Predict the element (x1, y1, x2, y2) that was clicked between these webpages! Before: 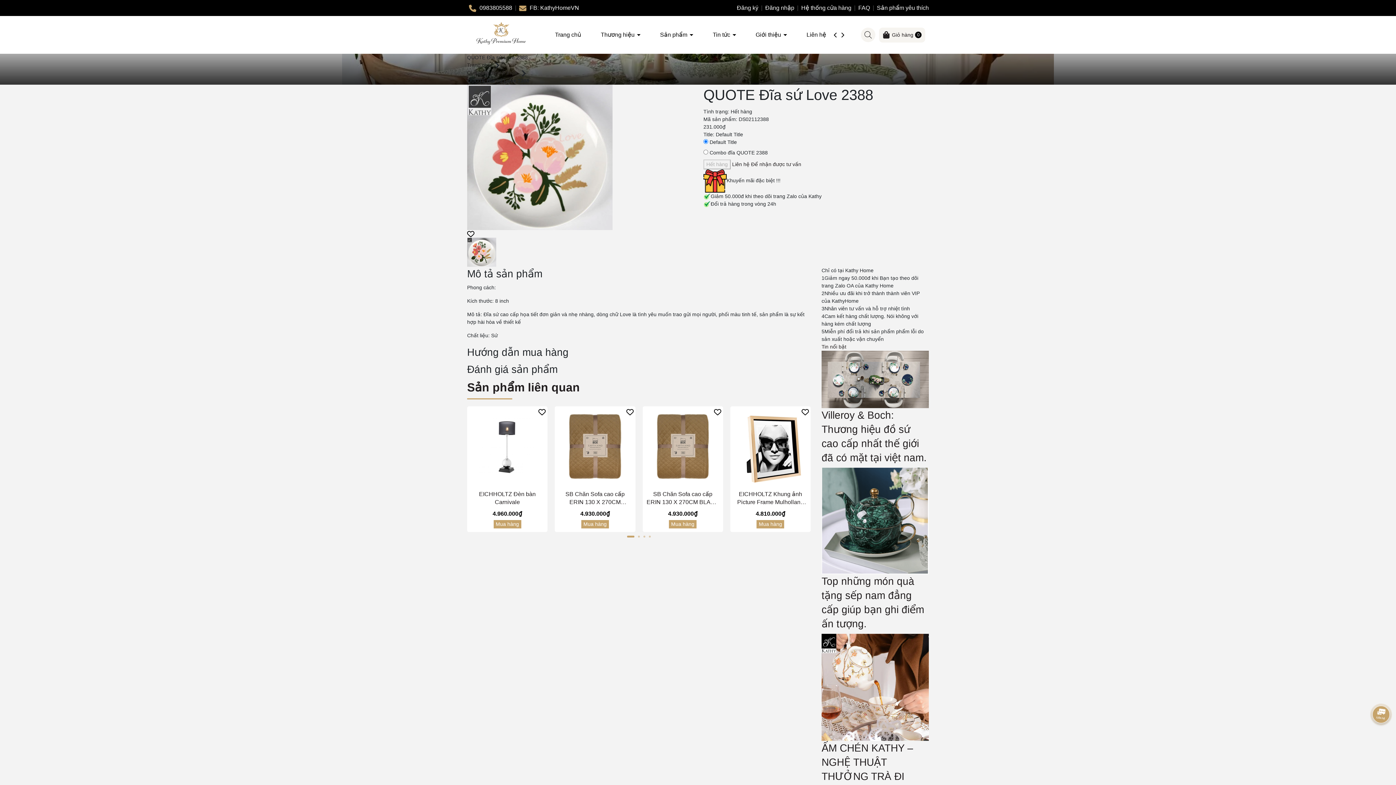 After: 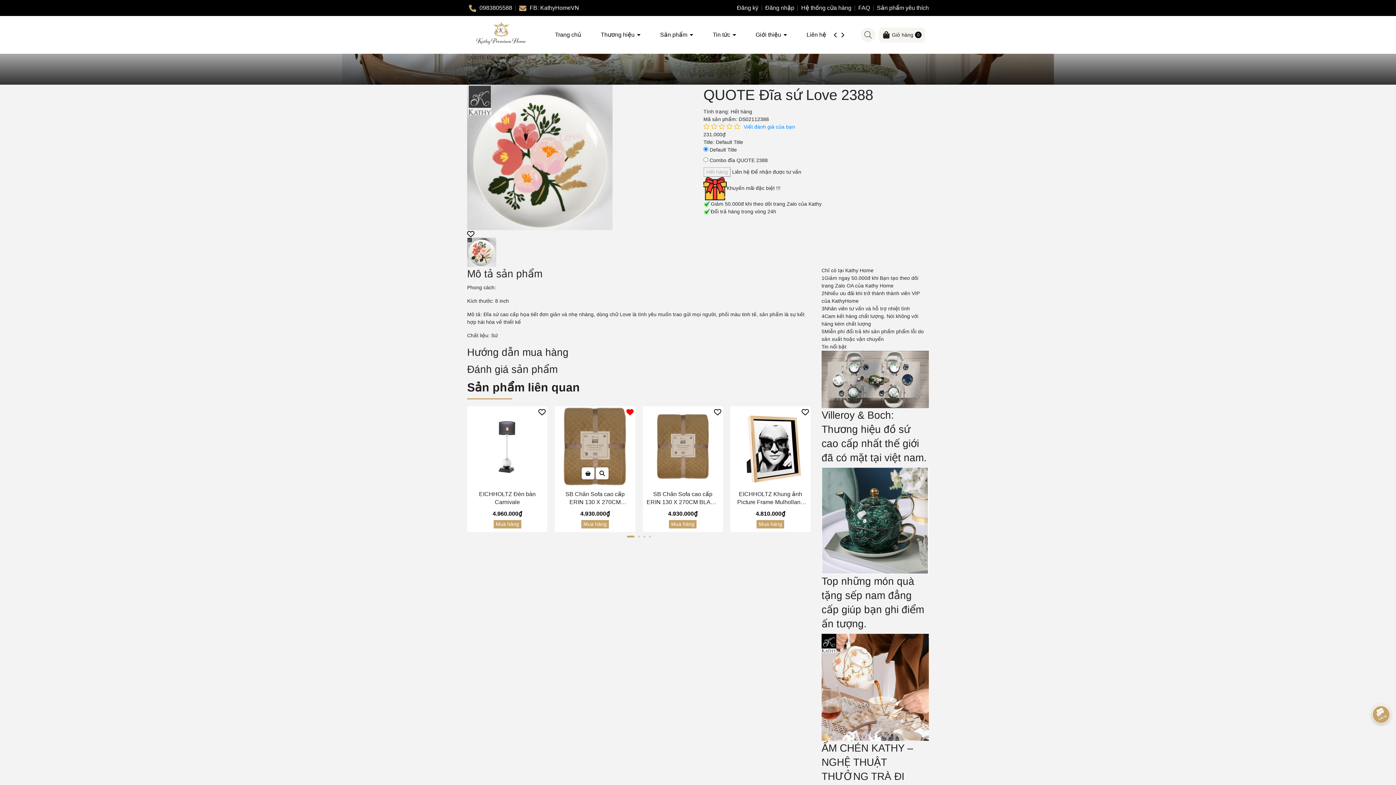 Action: bbox: (626, 408, 633, 416)